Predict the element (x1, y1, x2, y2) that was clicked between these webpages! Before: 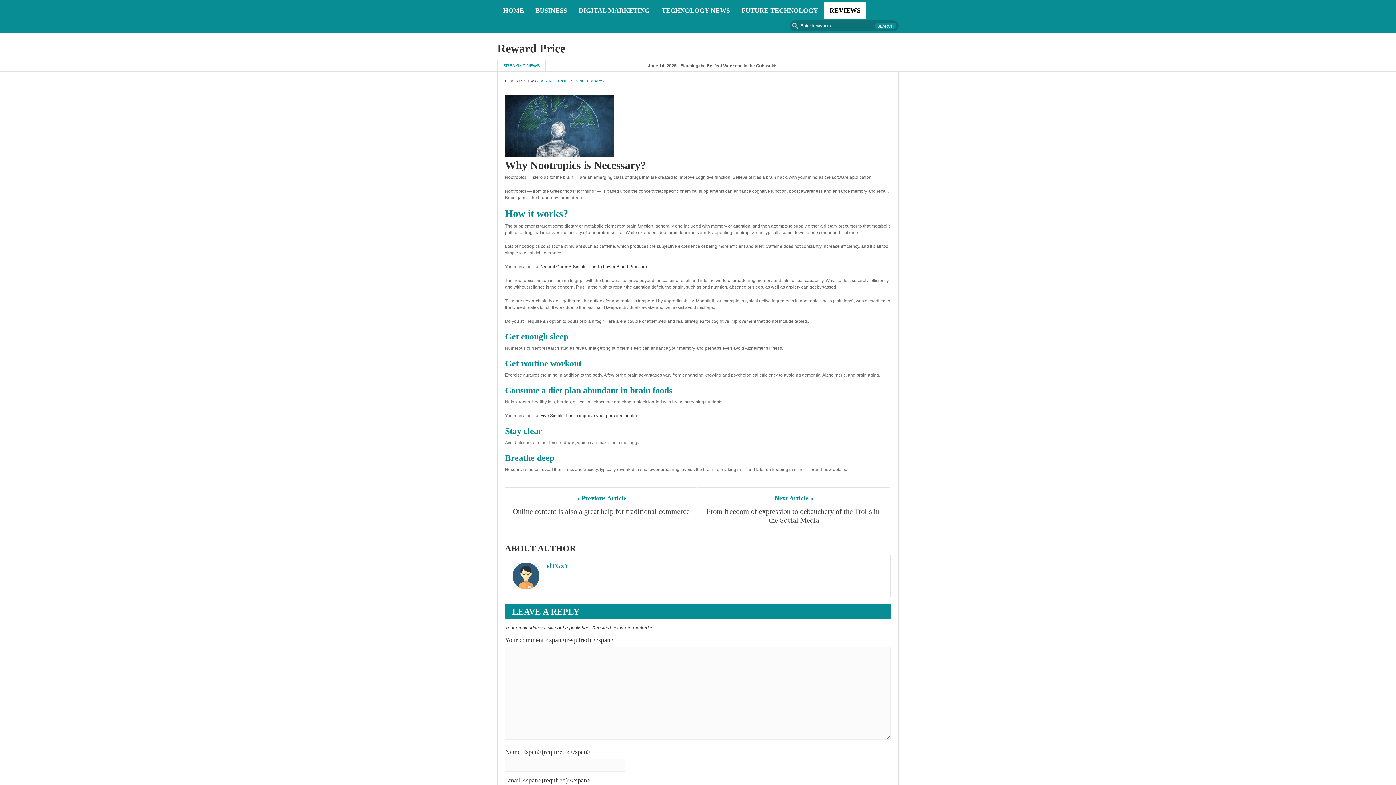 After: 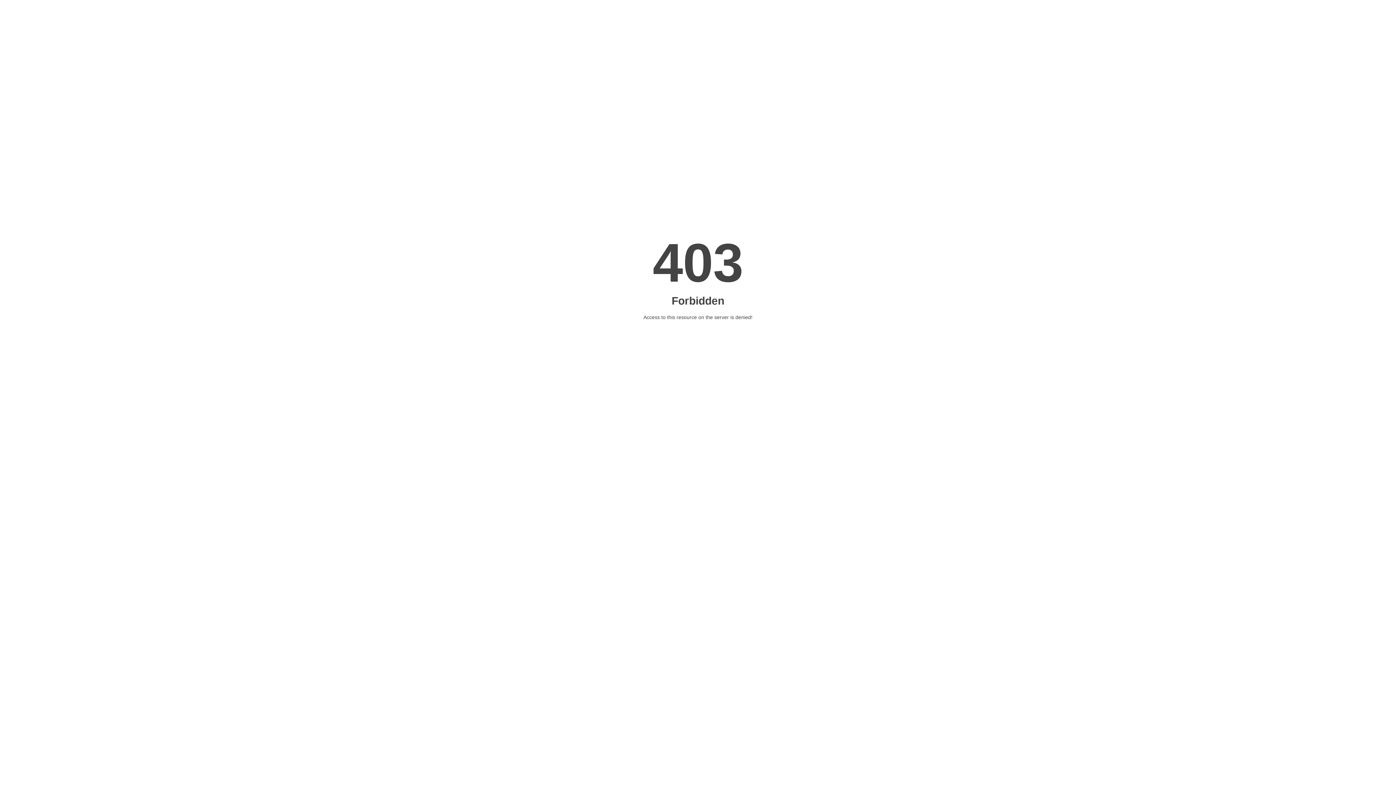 Action: label: BUSINESS bbox: (529, 2, 573, 18)